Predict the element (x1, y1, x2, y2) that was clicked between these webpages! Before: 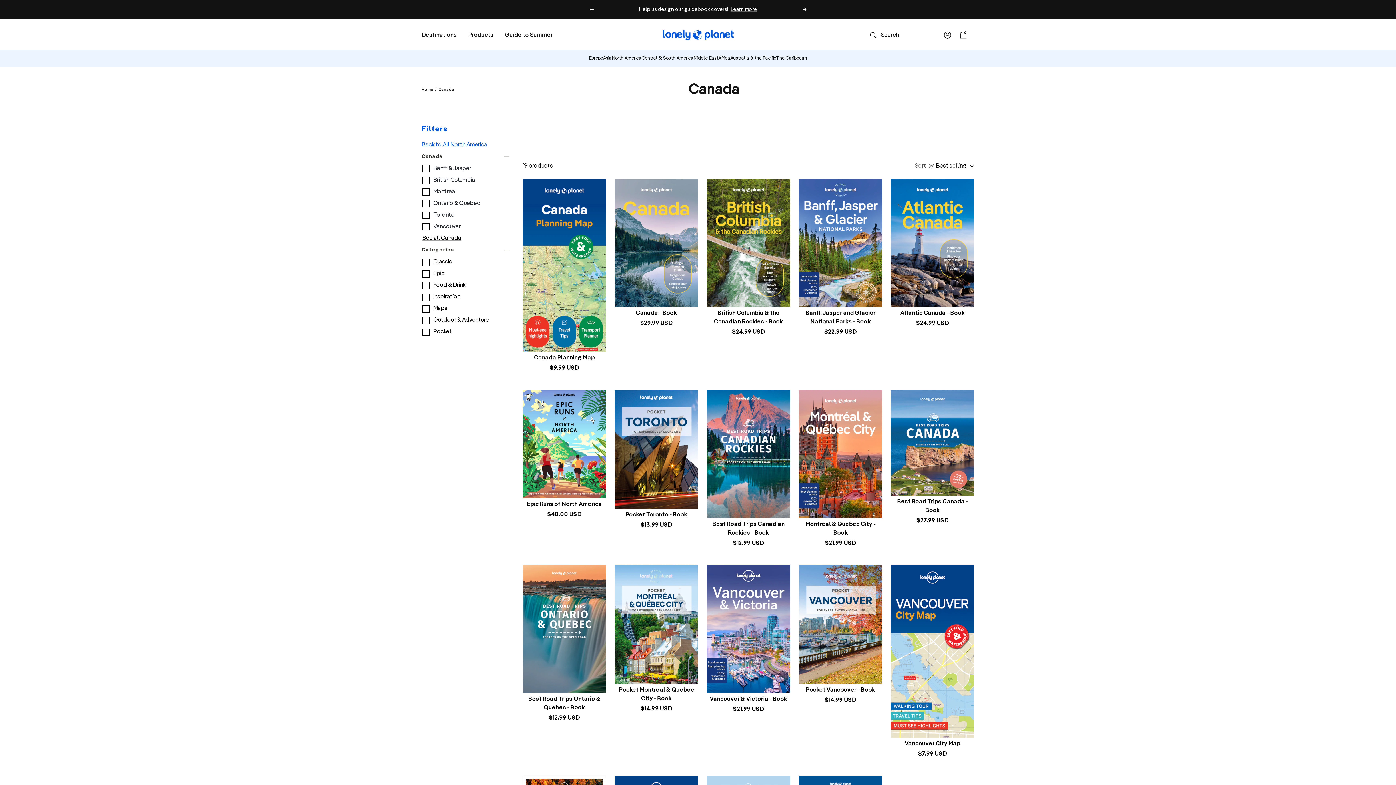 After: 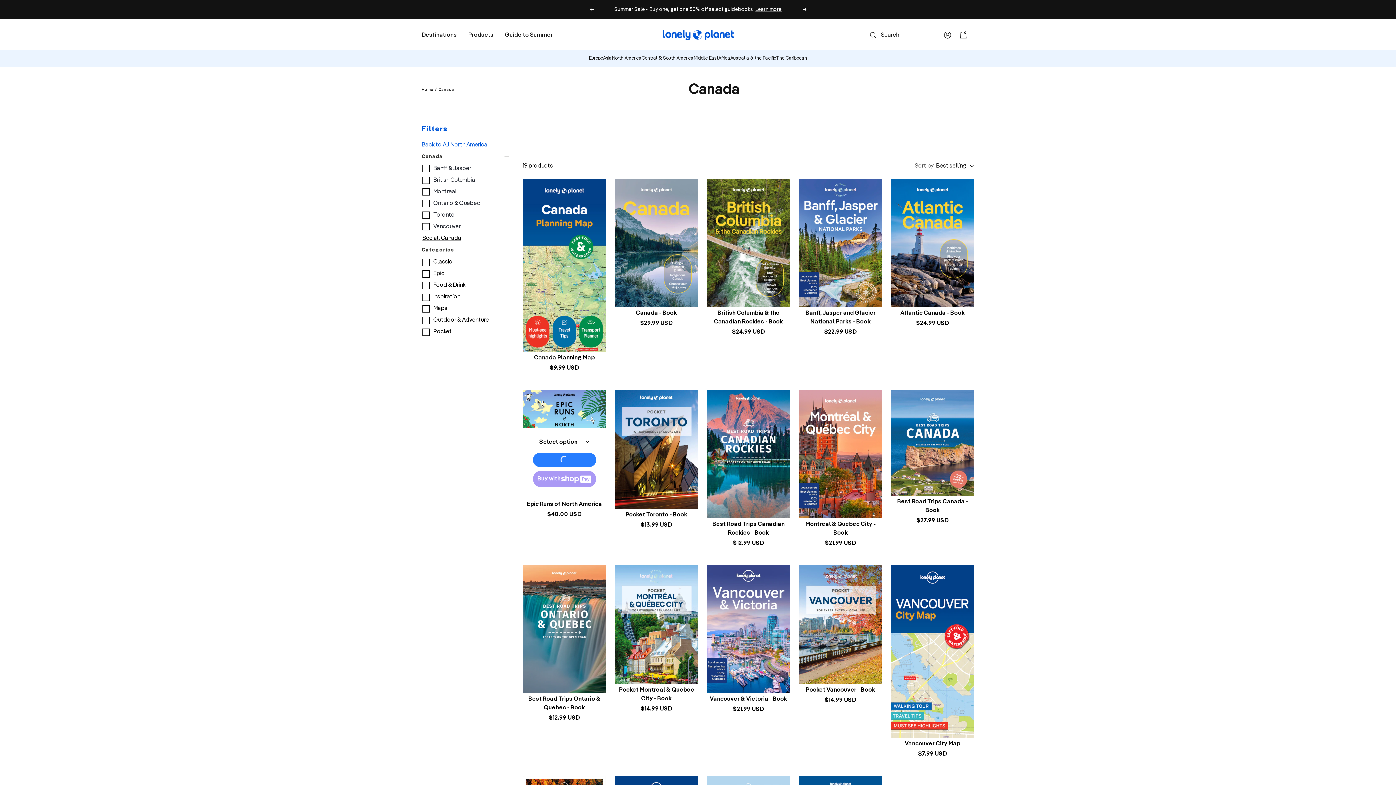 Action: bbox: (532, 453, 596, 467) label: Add to cart